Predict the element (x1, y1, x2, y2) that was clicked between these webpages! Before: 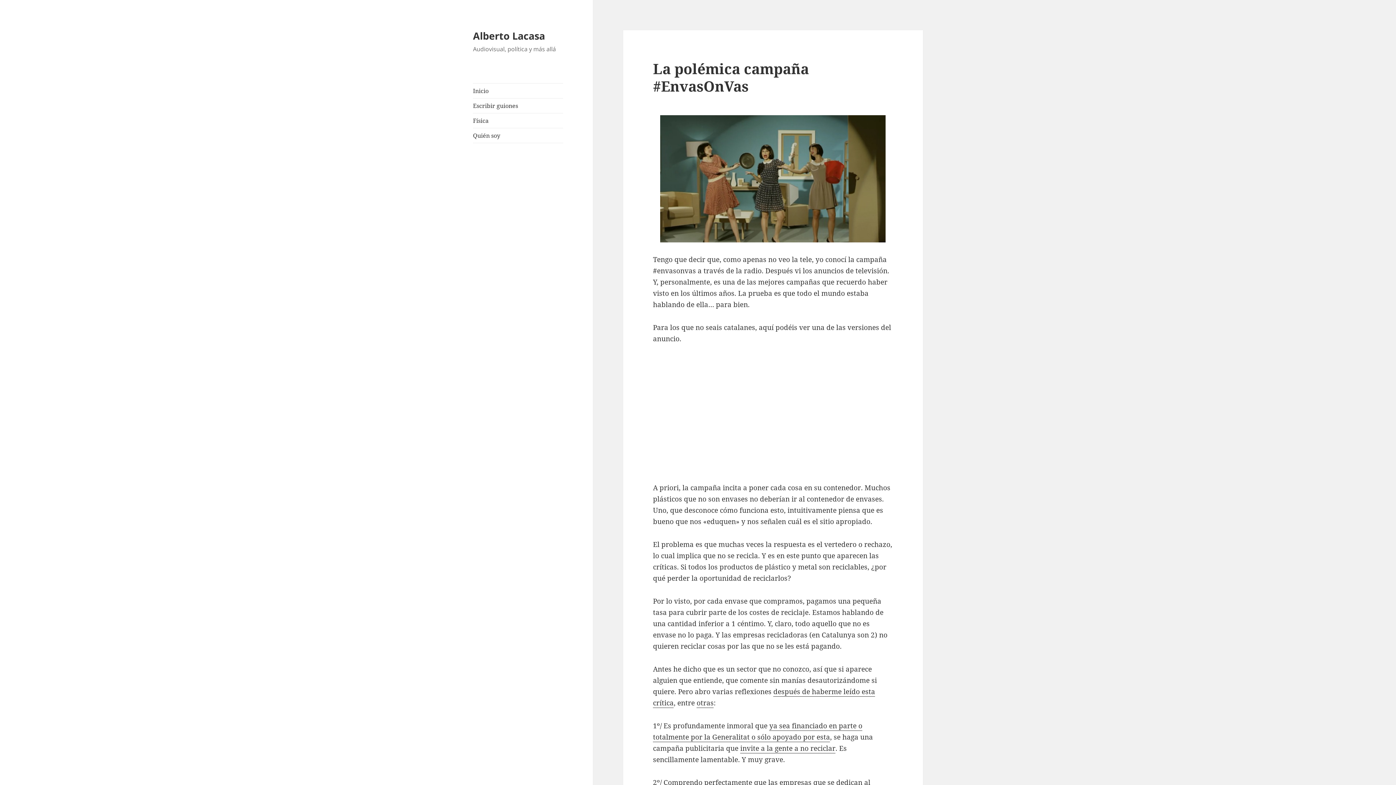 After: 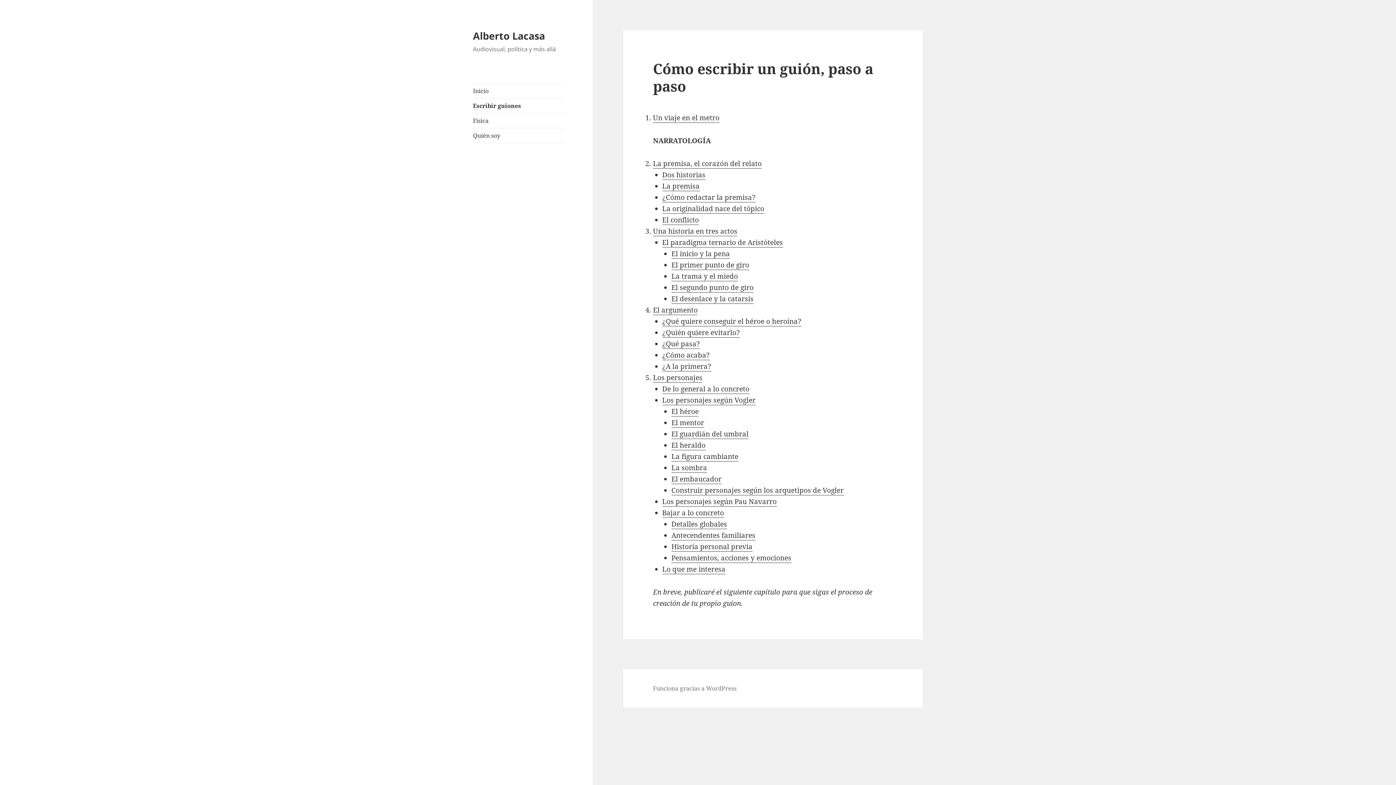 Action: label: Escribir guiones bbox: (473, 98, 563, 113)